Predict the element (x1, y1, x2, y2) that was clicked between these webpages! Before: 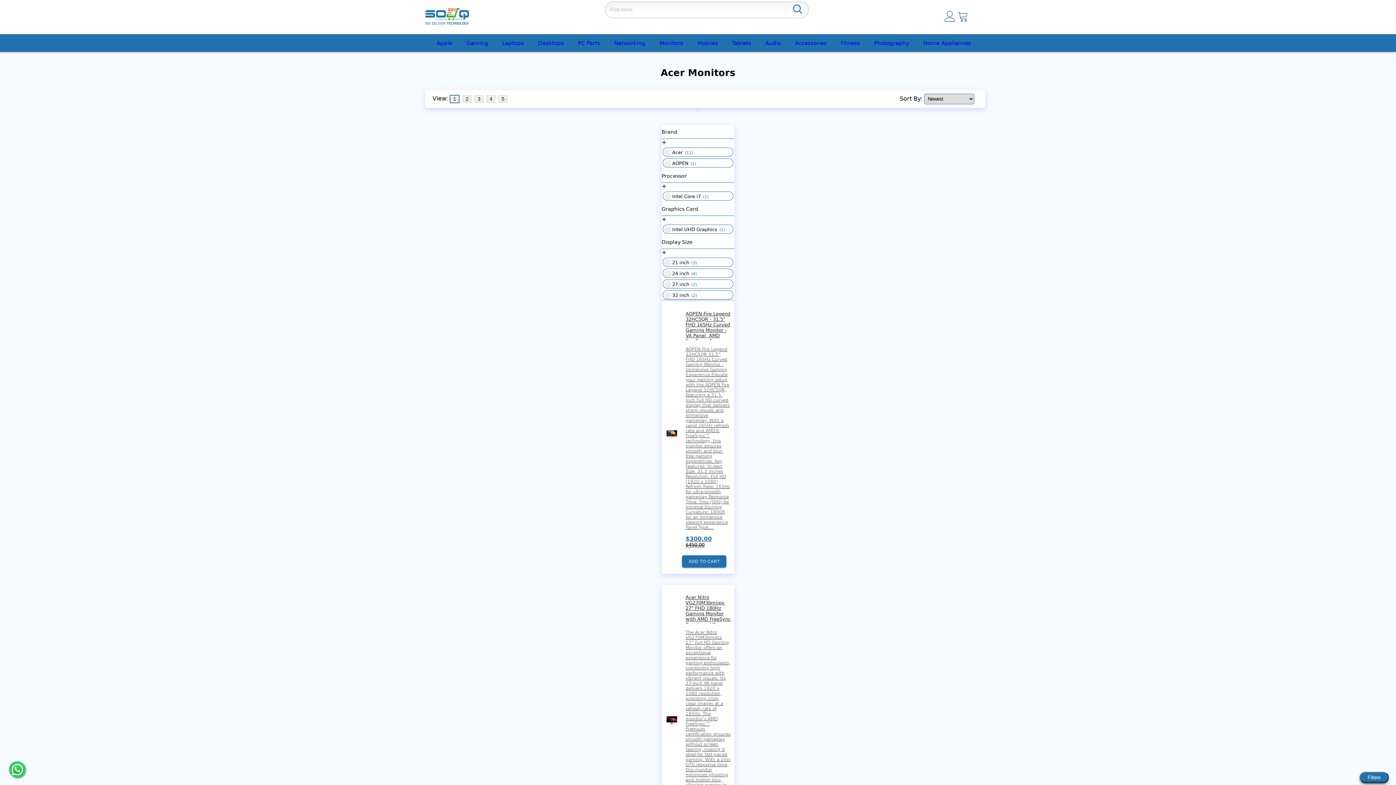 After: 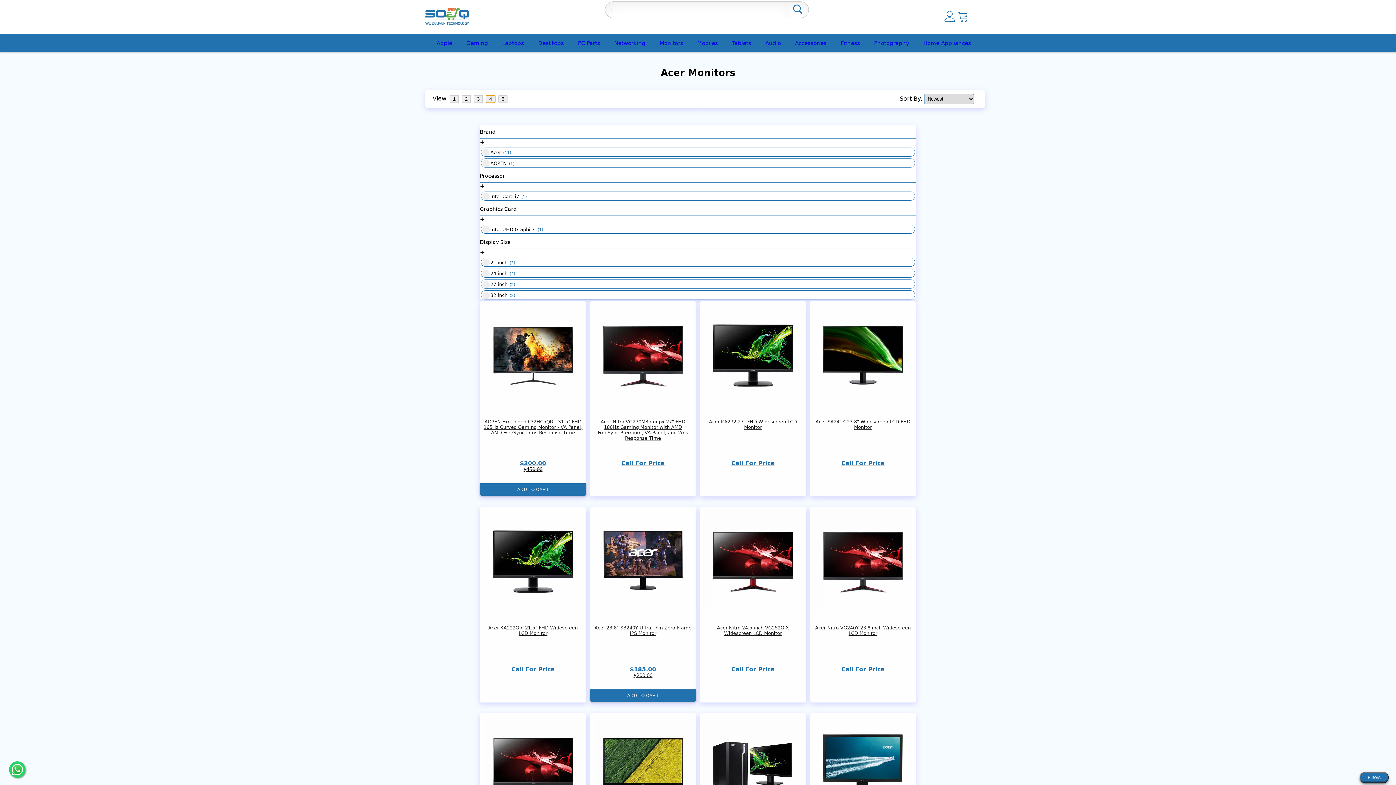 Action: label: 4 bbox: (486, 95, 495, 102)